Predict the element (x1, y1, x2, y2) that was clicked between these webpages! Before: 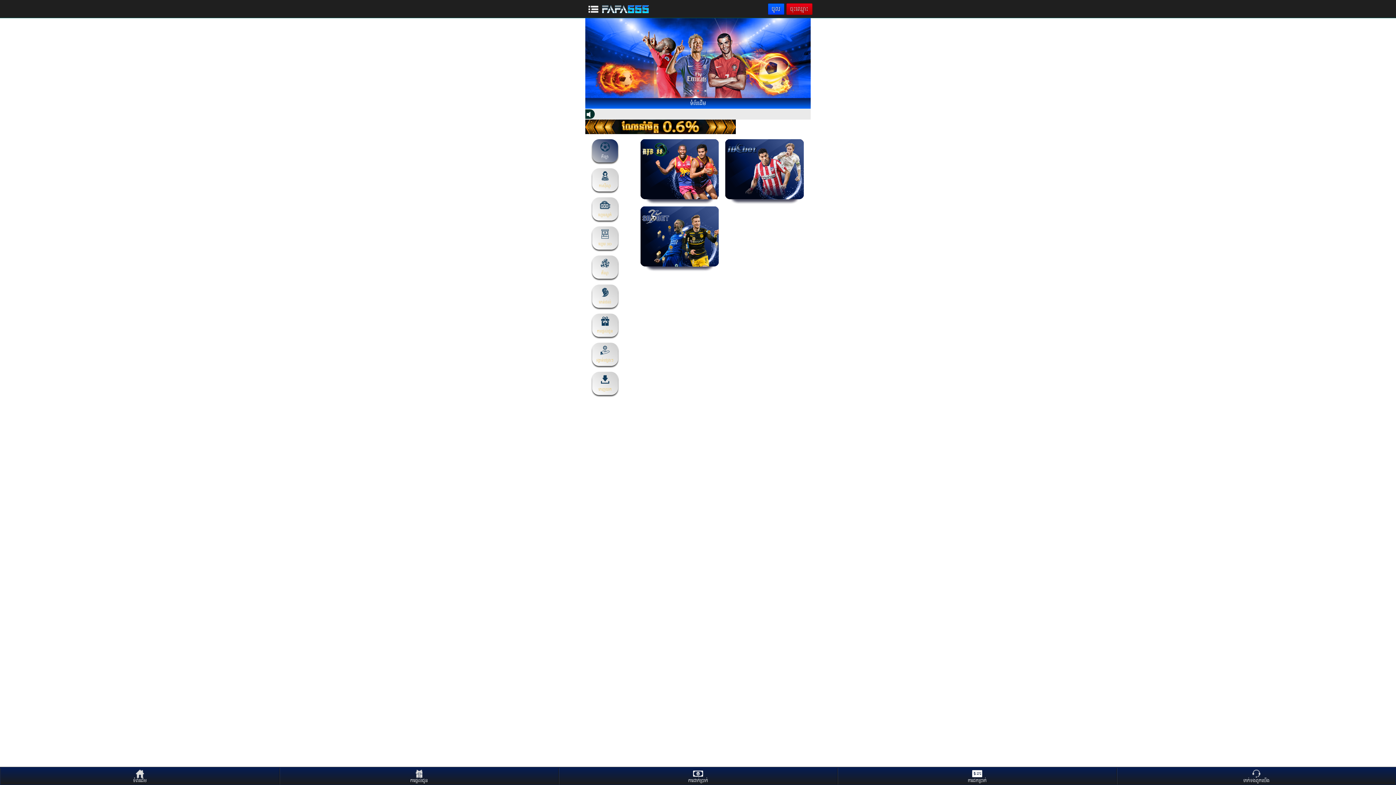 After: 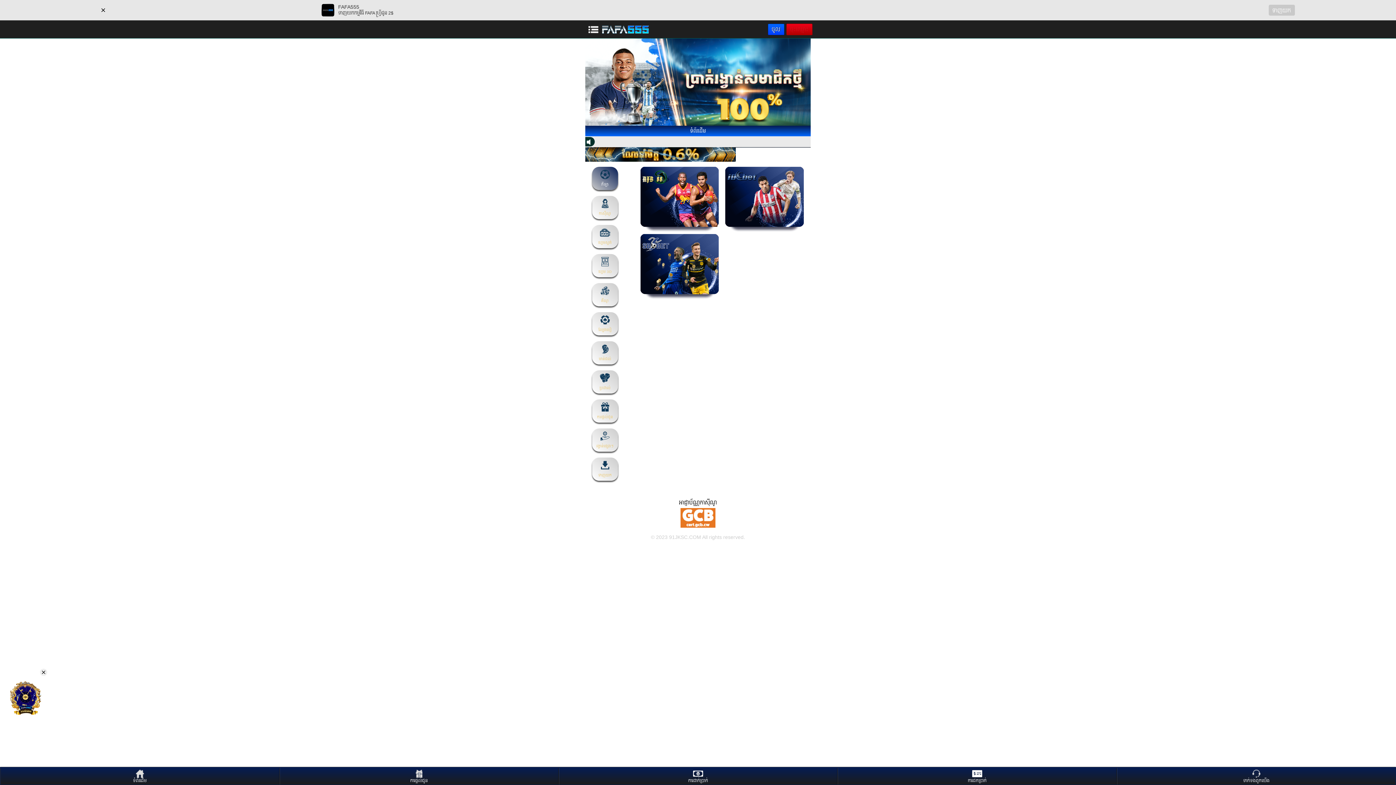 Action: bbox: (601, 4, 649, 10)